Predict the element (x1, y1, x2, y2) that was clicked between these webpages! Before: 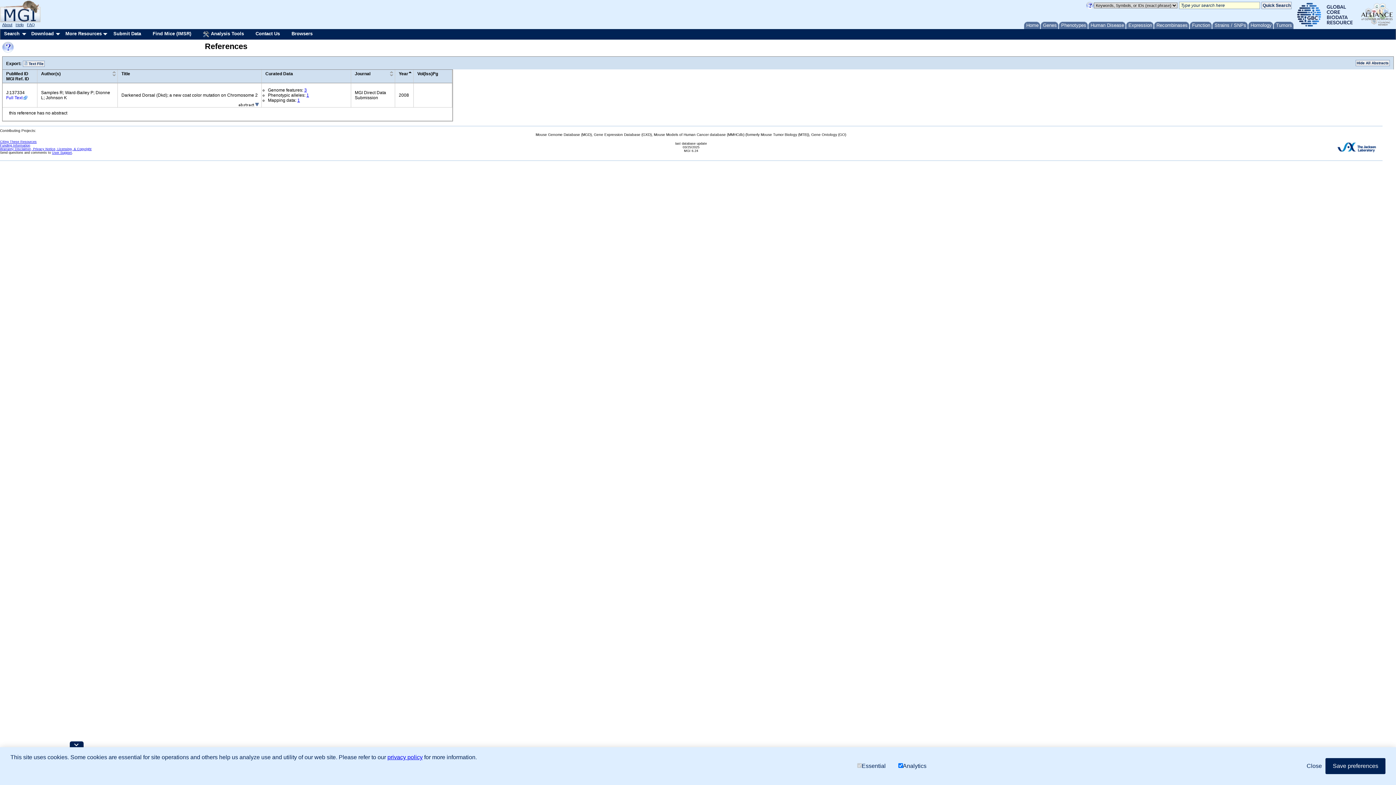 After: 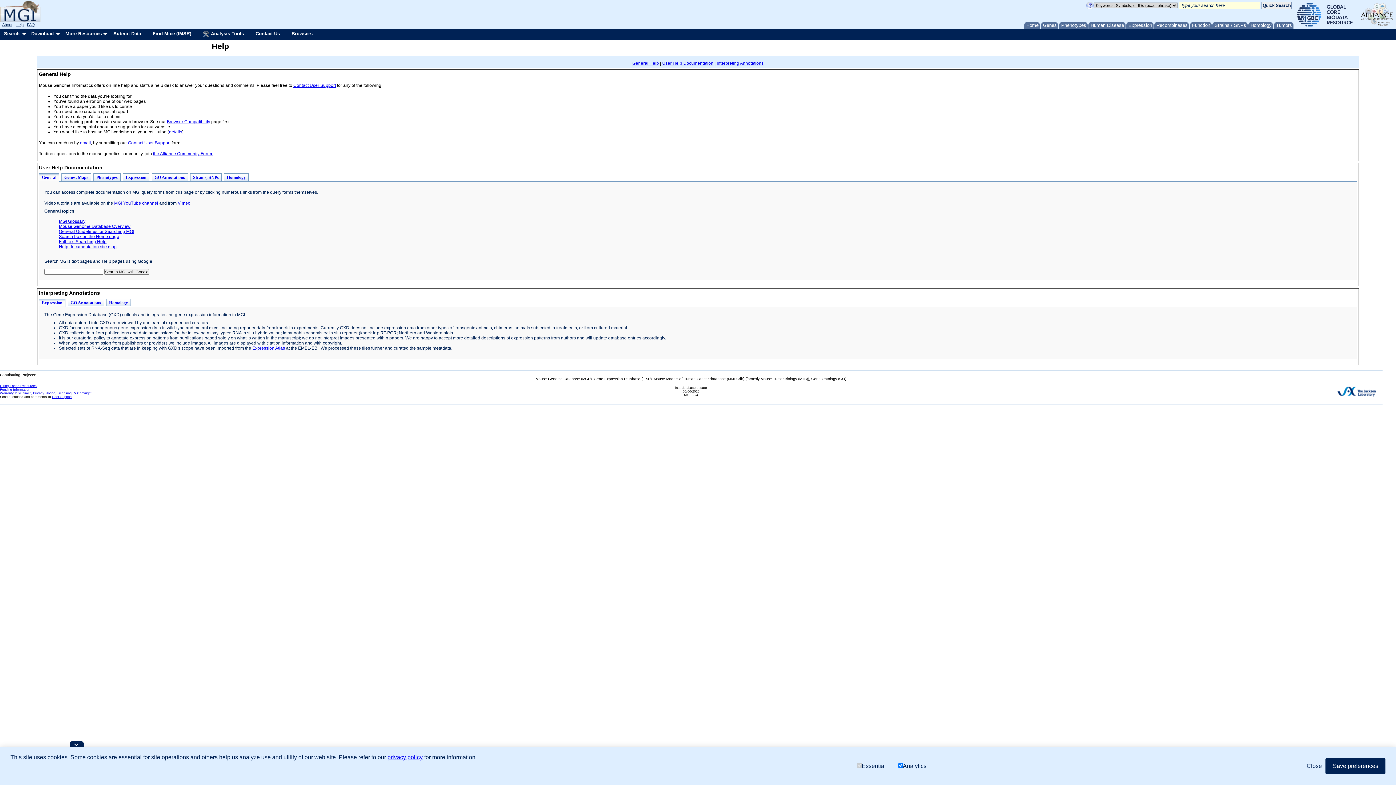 Action: bbox: (15, 22, 23, 26) label: Help